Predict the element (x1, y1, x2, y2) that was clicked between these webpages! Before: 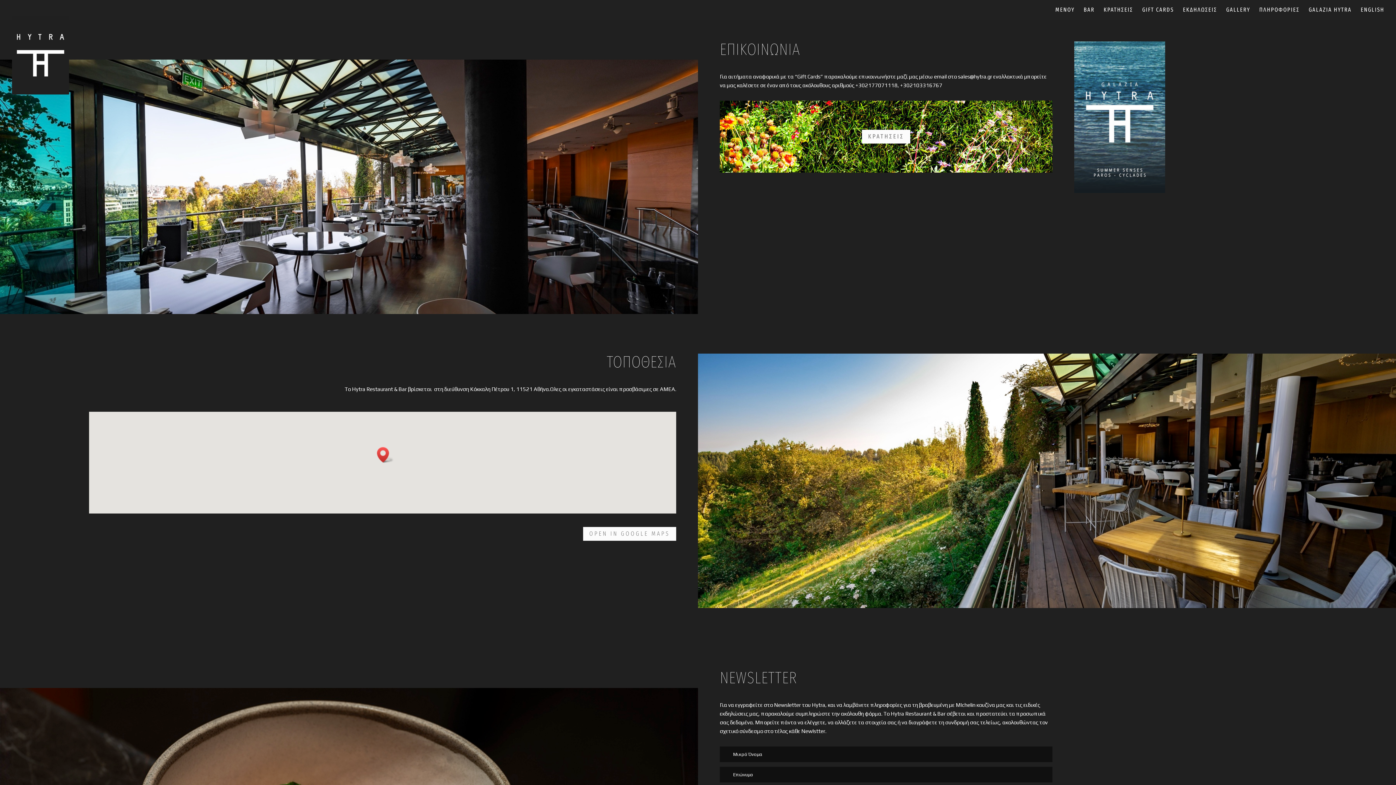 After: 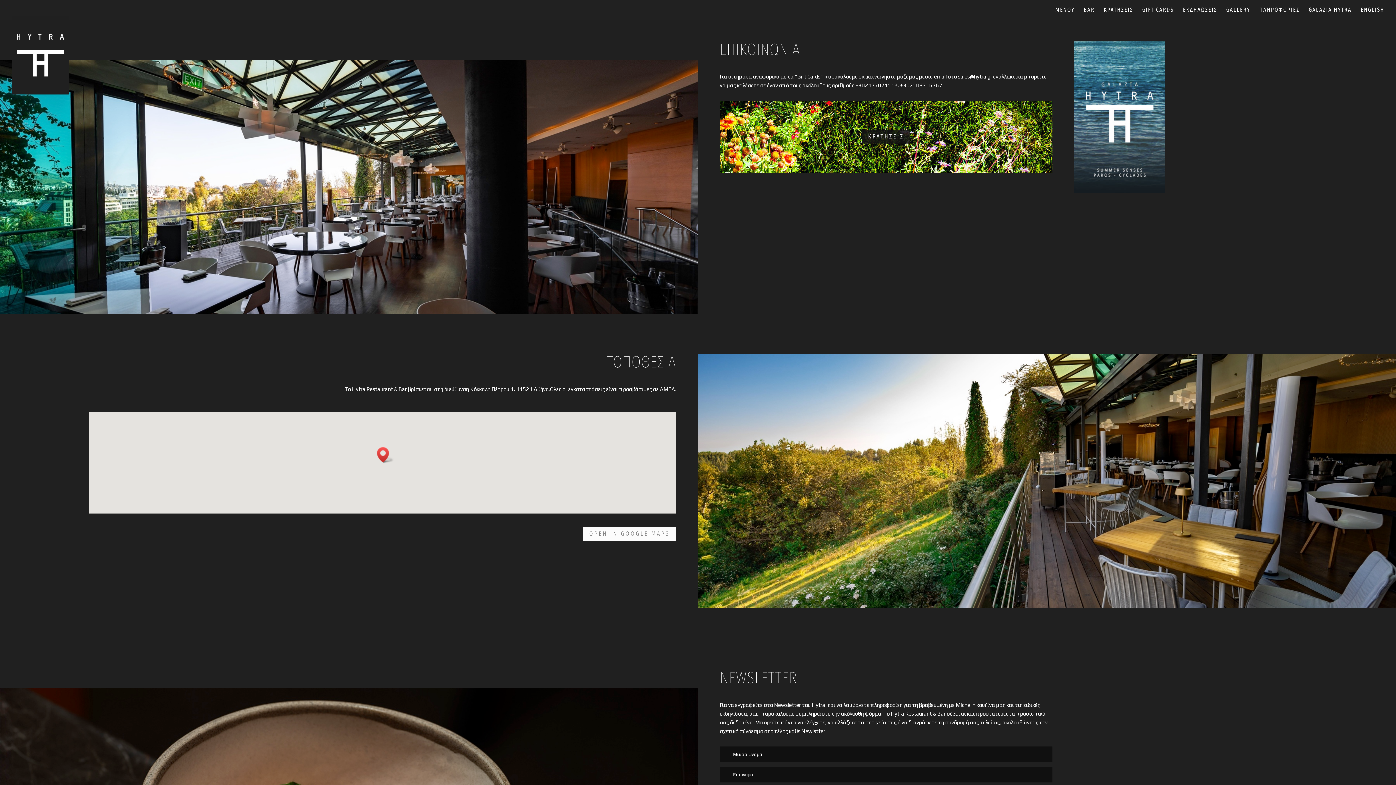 Action: label: ΚΡΑΤΗΣΕΙΣ bbox: (862, 129, 910, 143)